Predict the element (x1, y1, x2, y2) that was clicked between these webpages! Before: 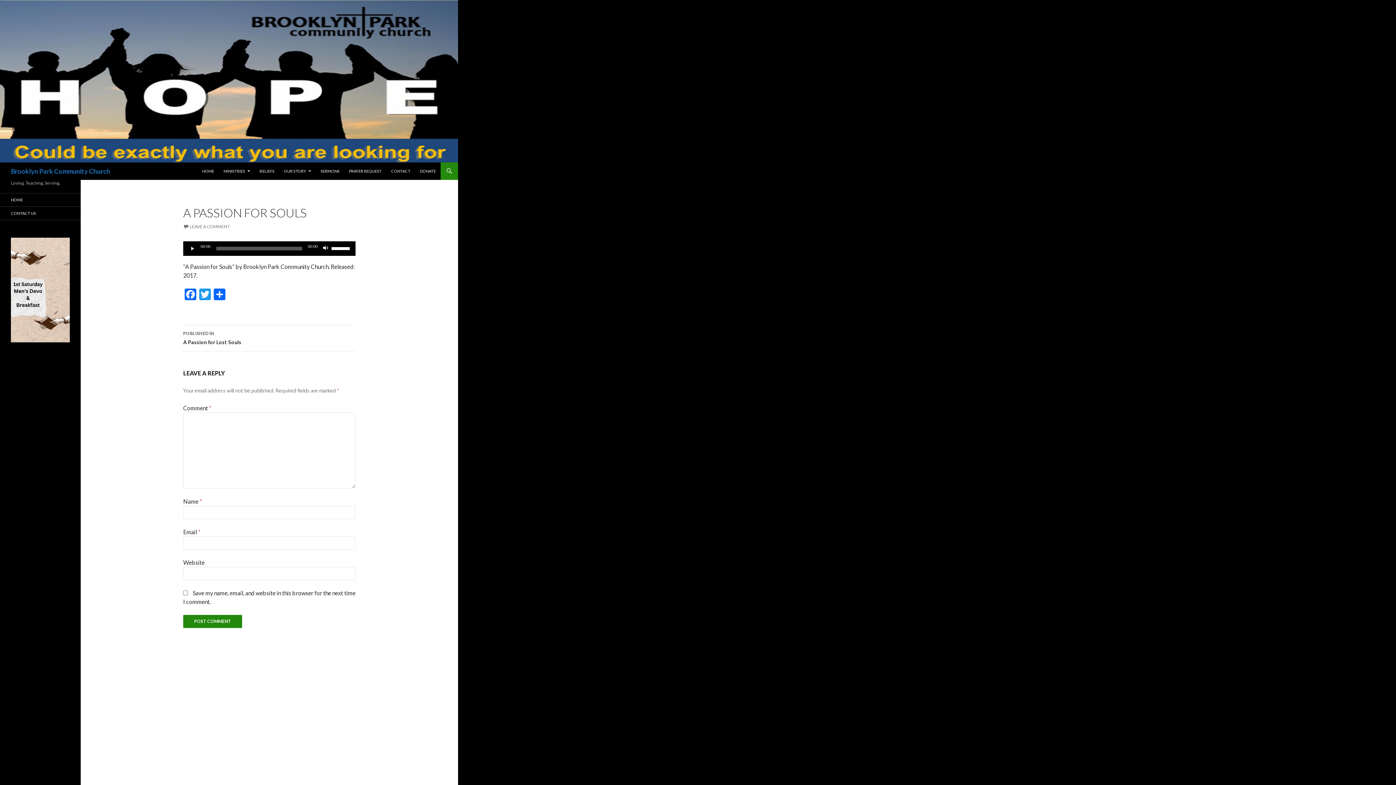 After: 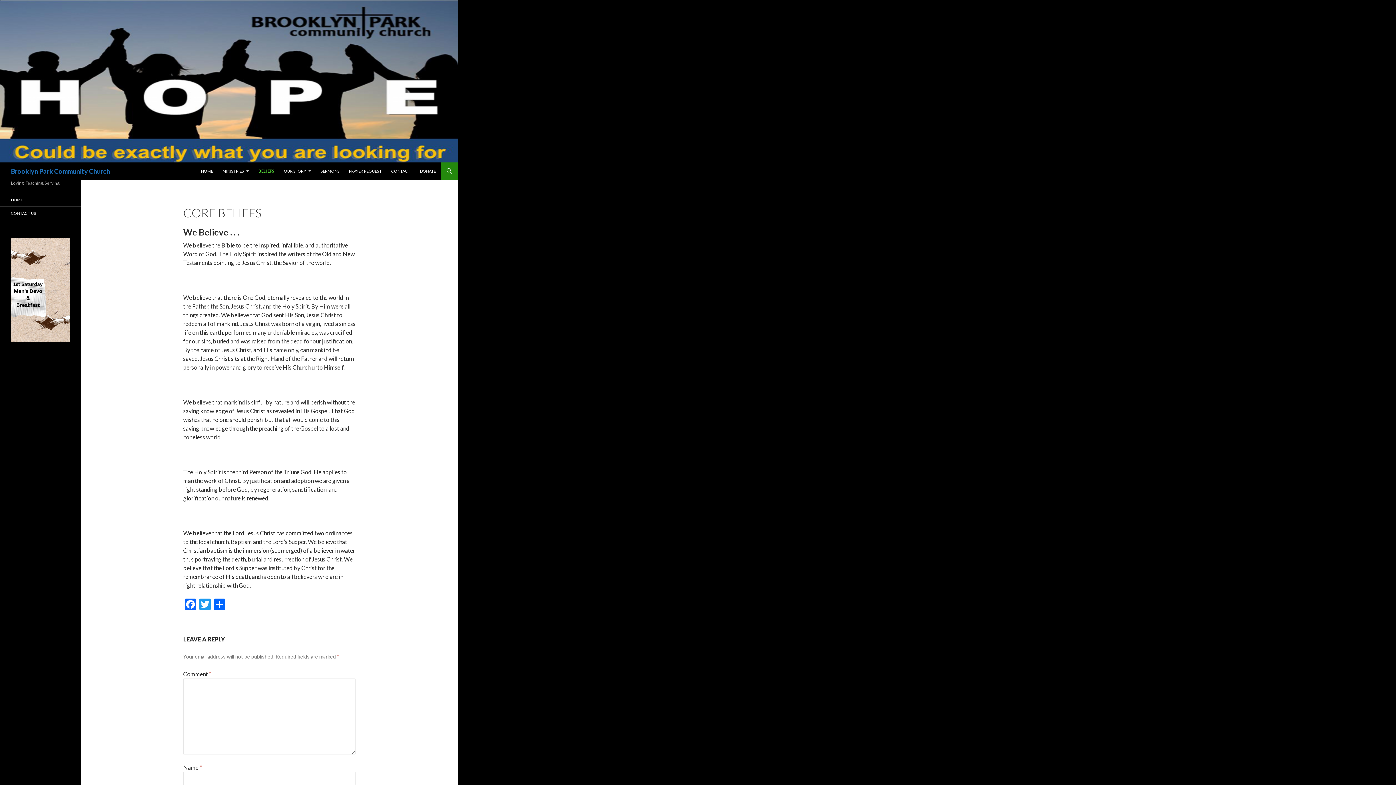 Action: label: BELIEFS bbox: (255, 162, 278, 180)